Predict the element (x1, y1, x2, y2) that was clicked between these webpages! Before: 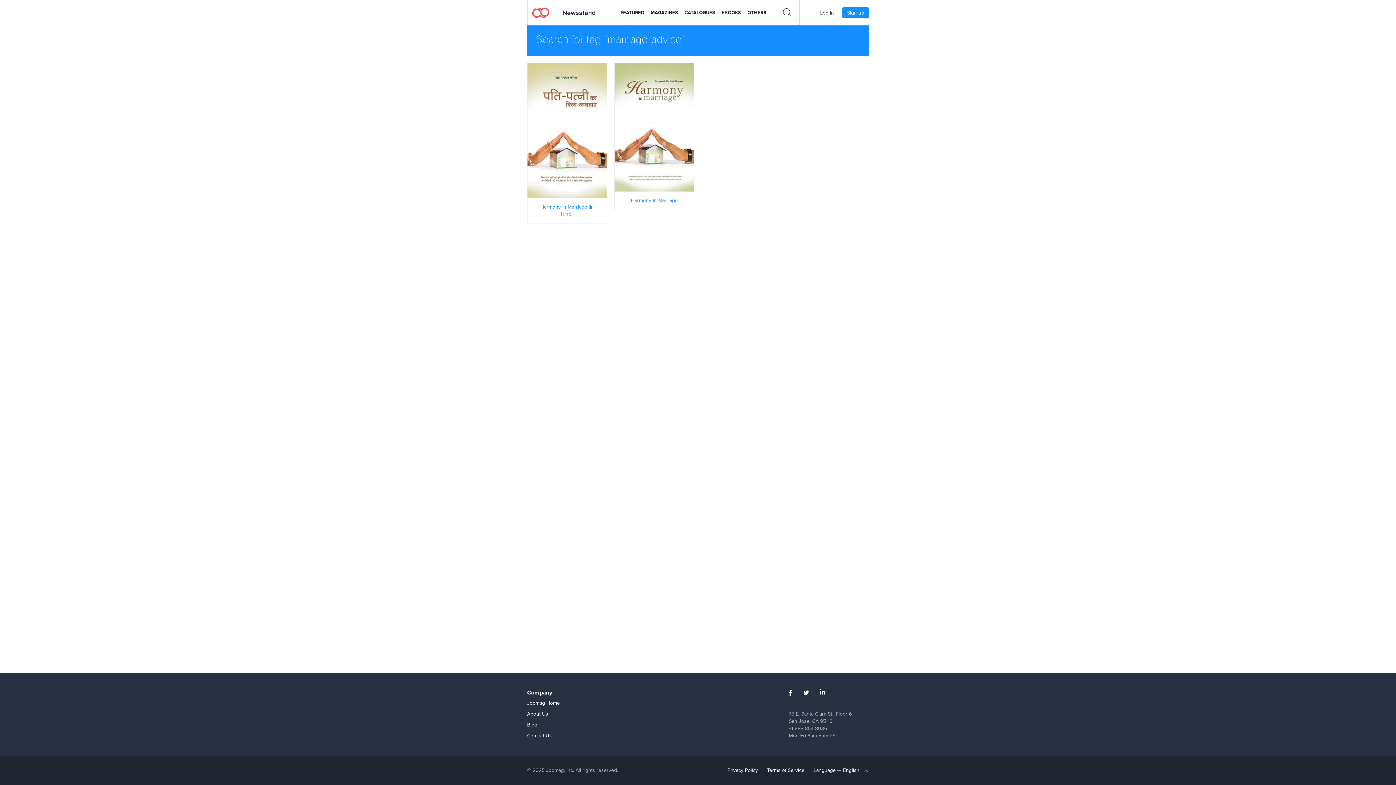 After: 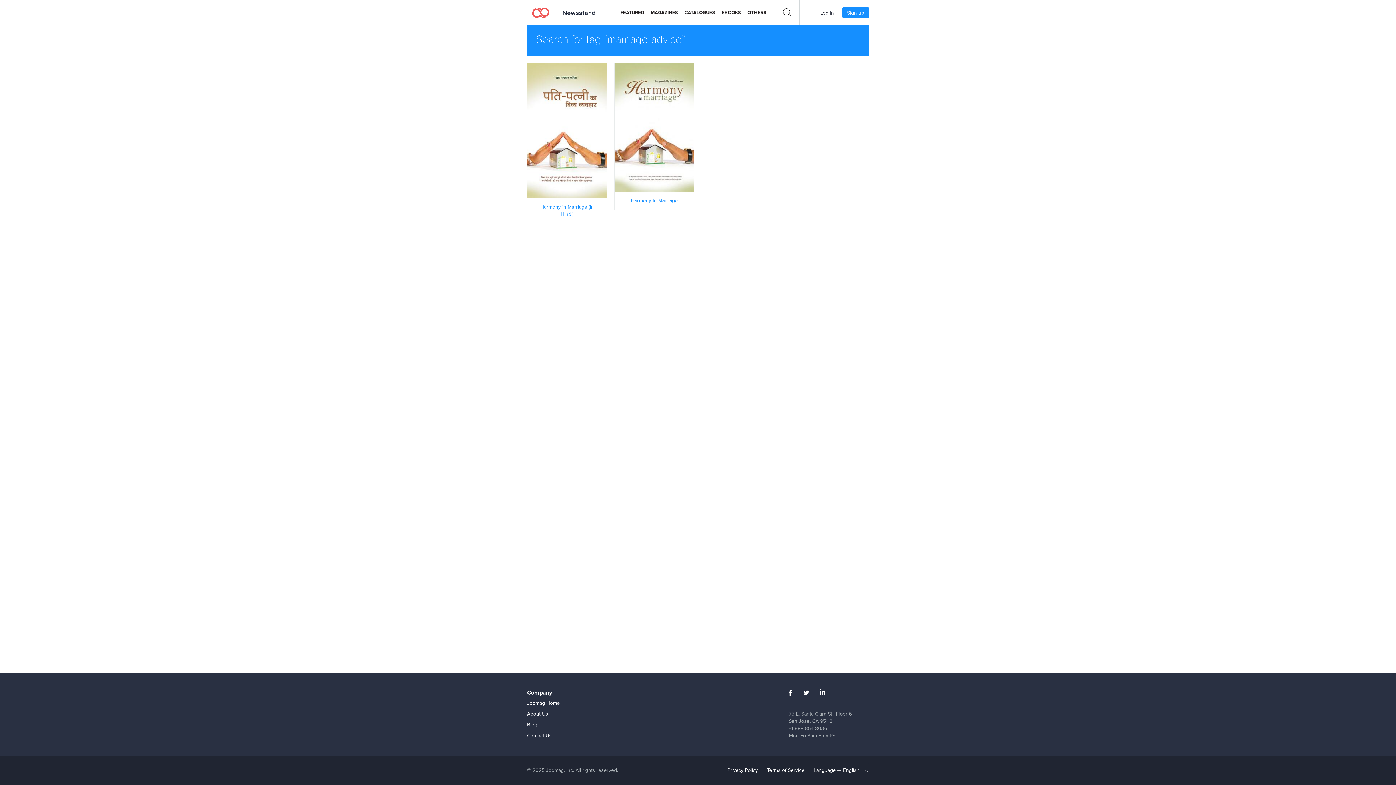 Action: bbox: (789, 710, 852, 725) label: 75 E. Santa Clara St., Floor 6
San Jose, CA 95113